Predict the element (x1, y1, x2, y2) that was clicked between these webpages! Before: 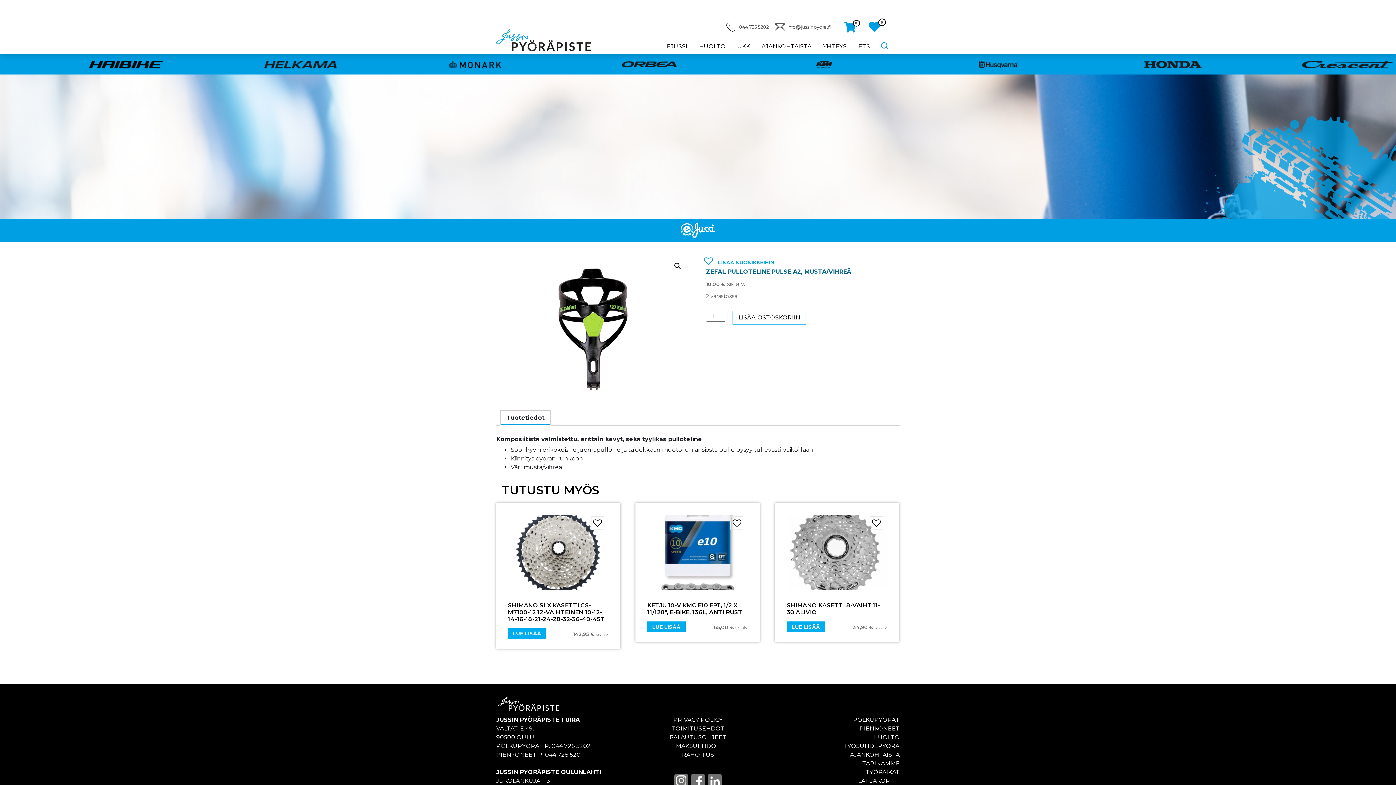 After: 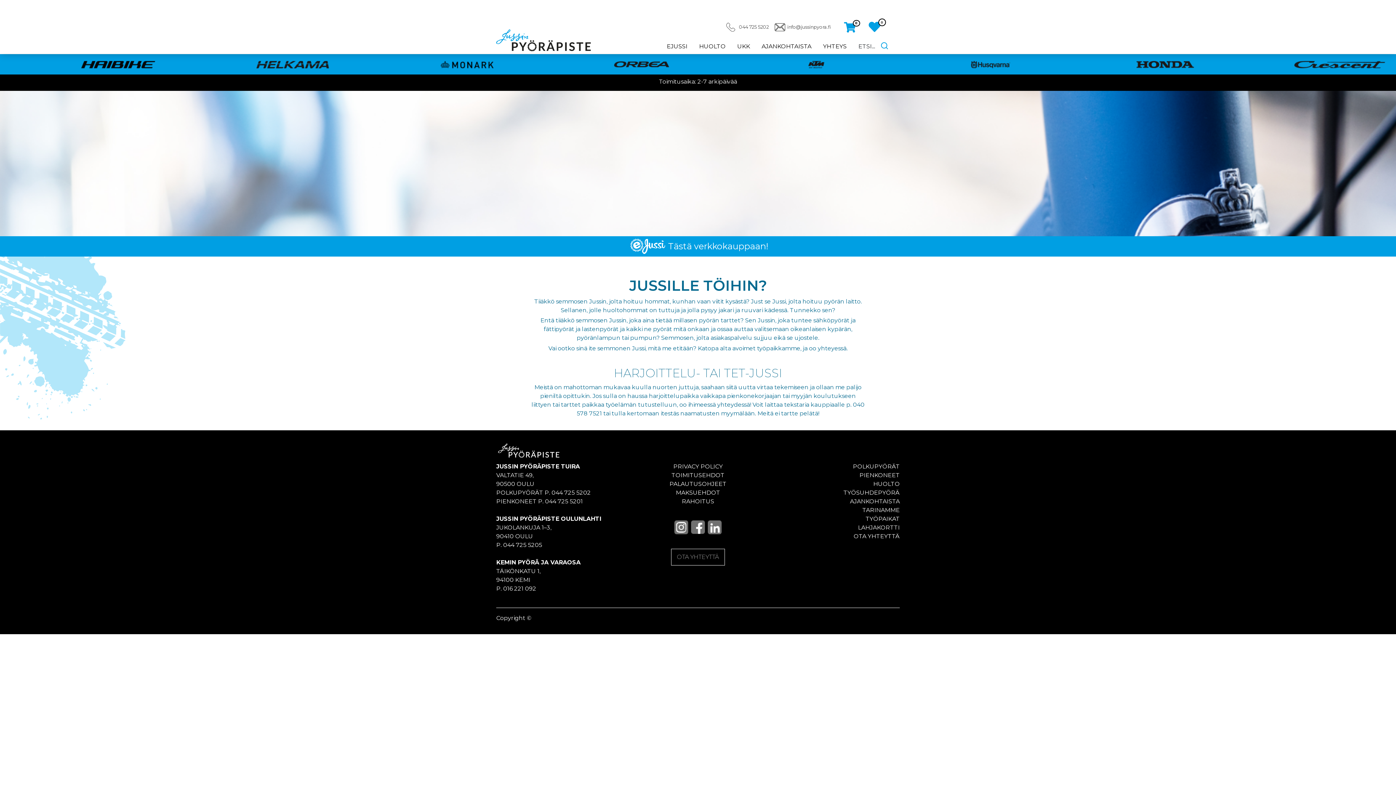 Action: bbox: (865, 768, 900, 775) label: TYÖPAIKAT